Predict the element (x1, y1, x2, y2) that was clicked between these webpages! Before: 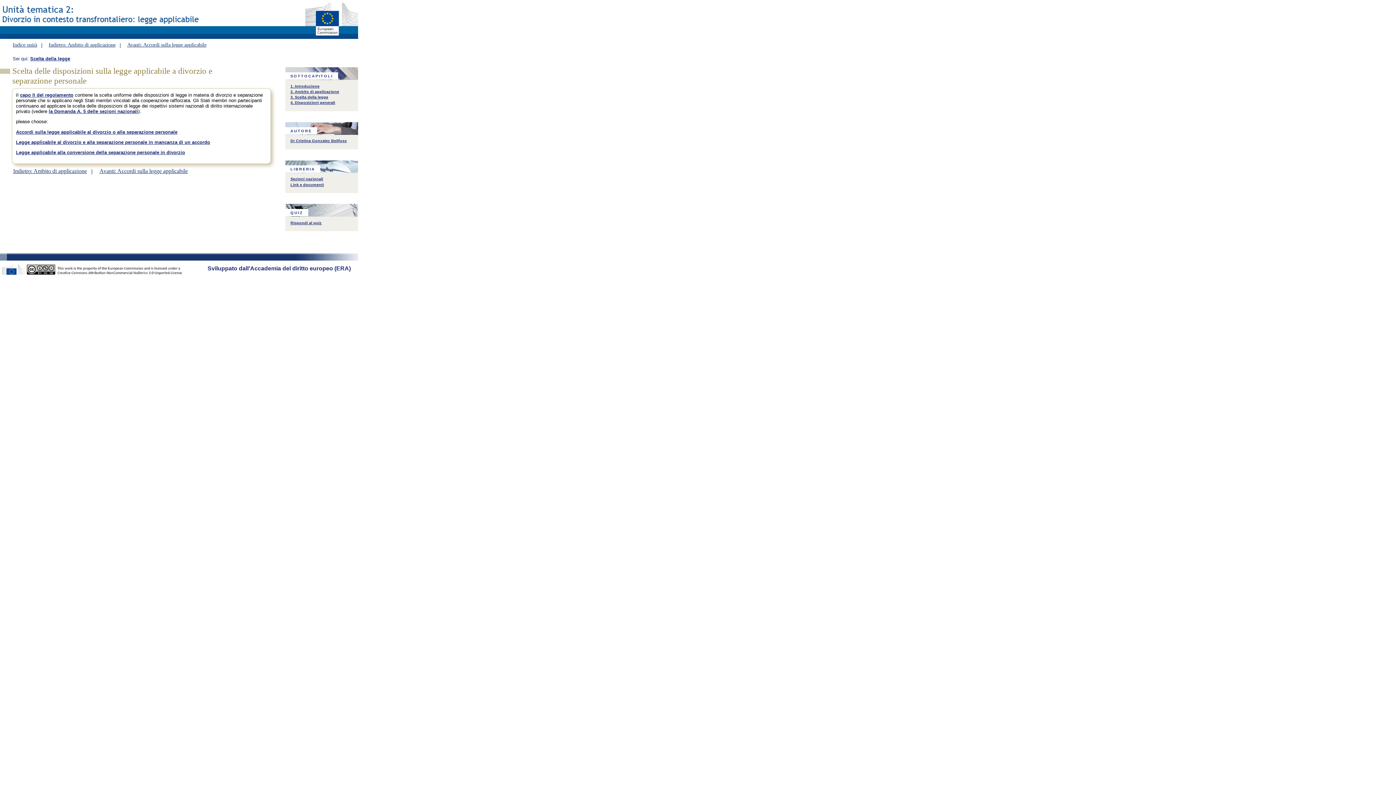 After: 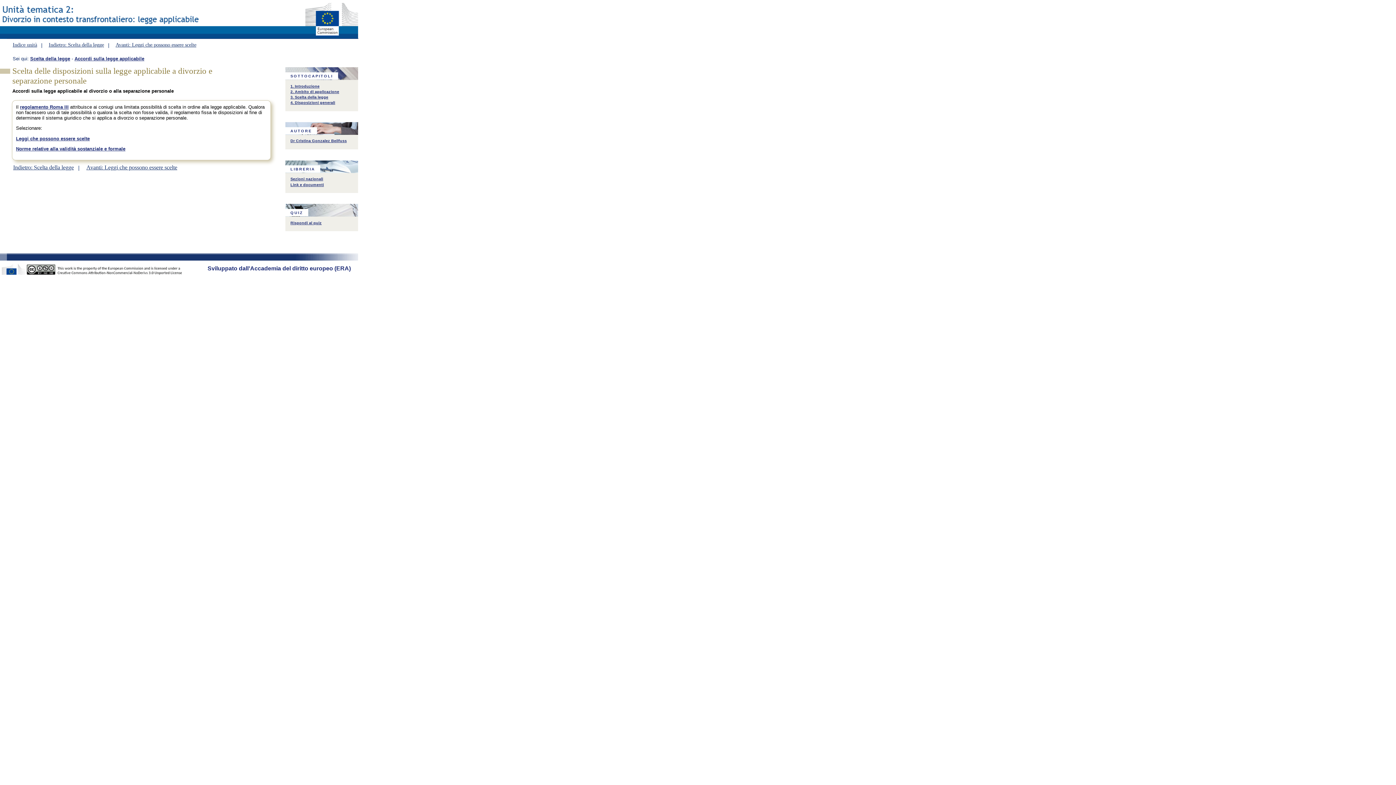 Action: bbox: (99, 168, 190, 174) label: Avanti: Accordi sulla legge applicabile